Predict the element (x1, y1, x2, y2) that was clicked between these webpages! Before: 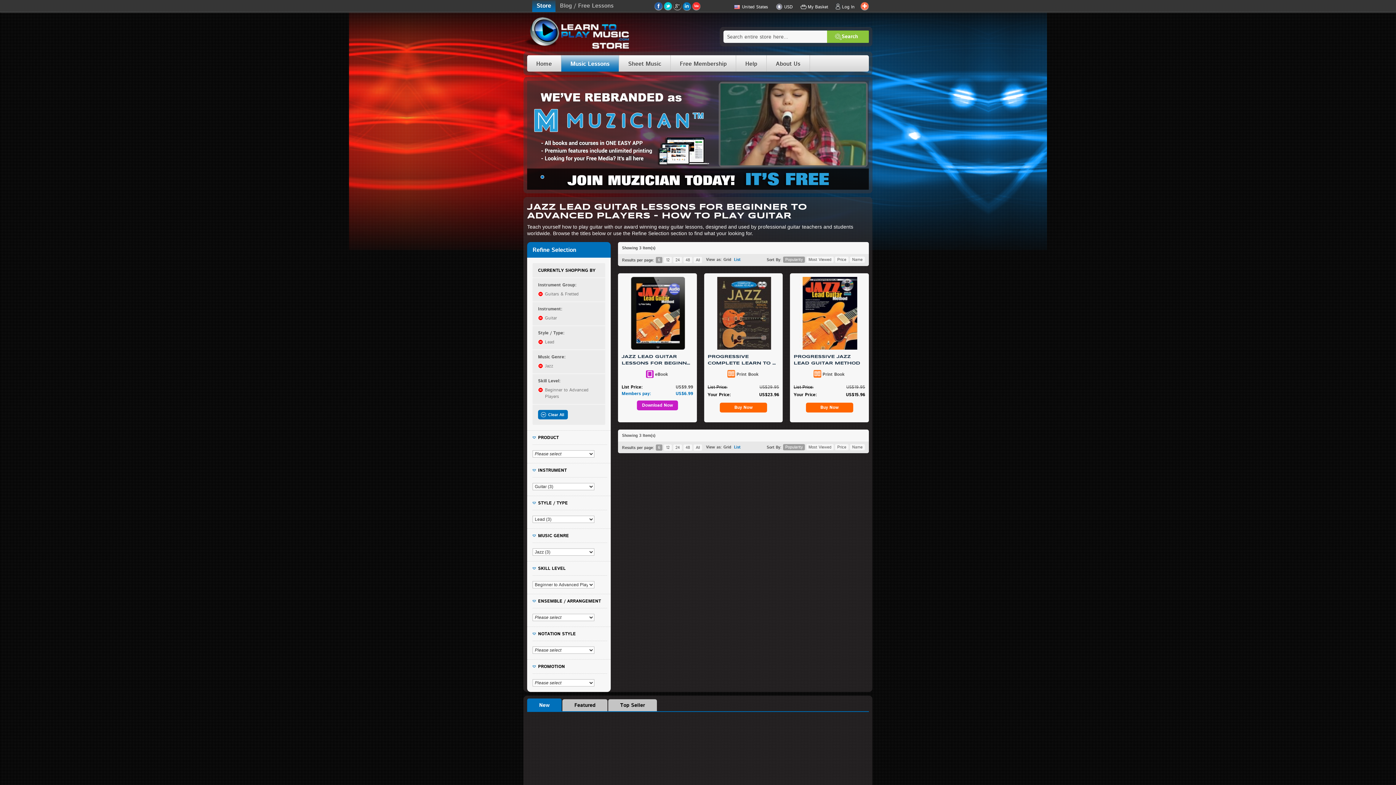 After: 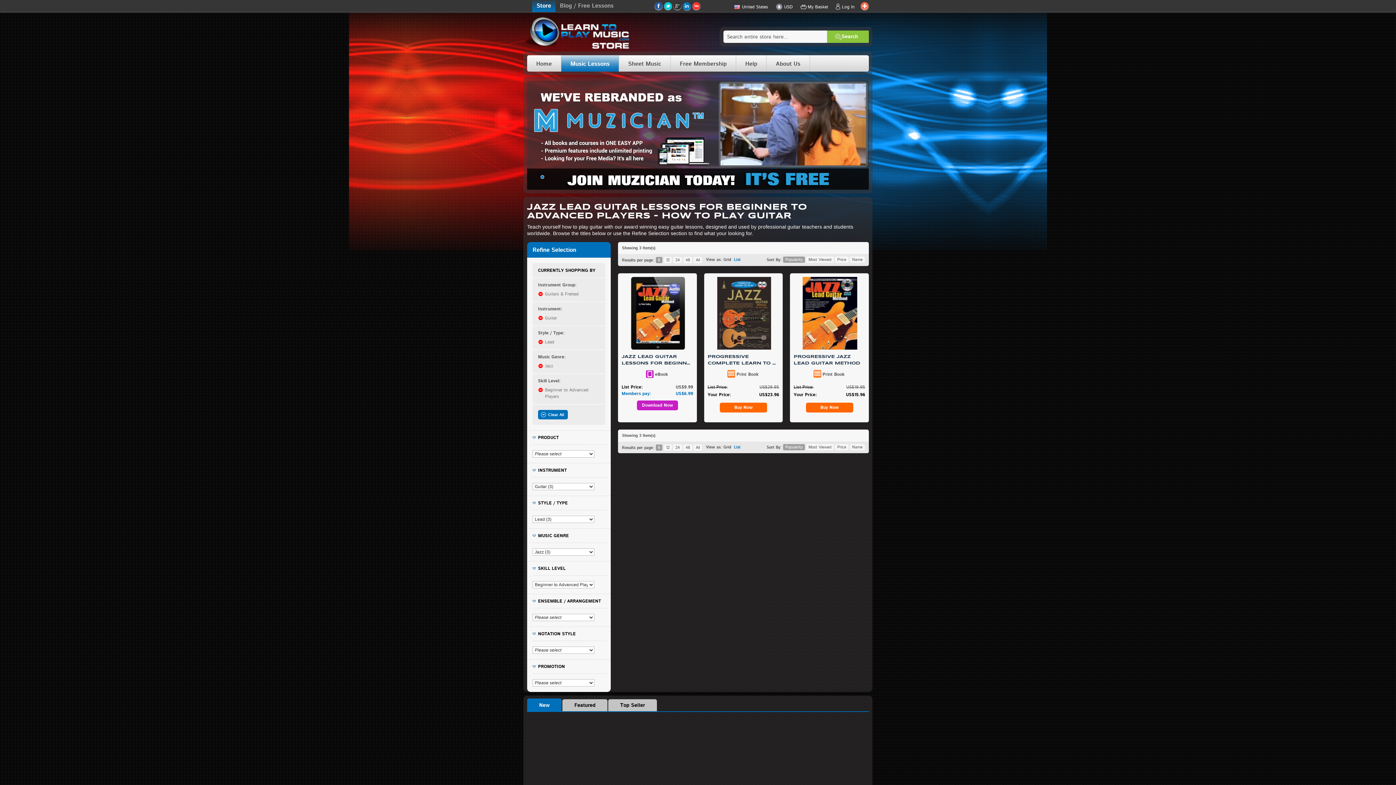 Action: bbox: (673, 2, 681, 10)